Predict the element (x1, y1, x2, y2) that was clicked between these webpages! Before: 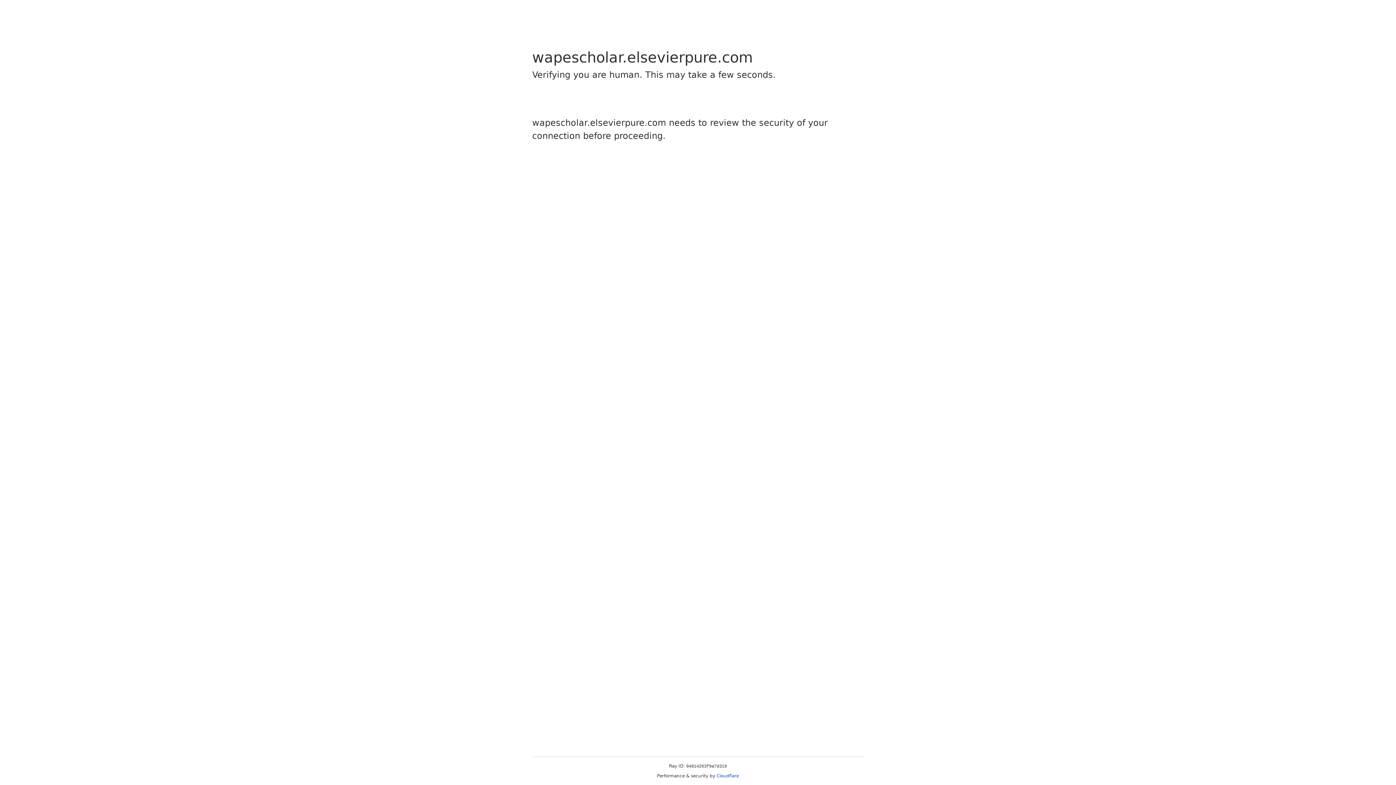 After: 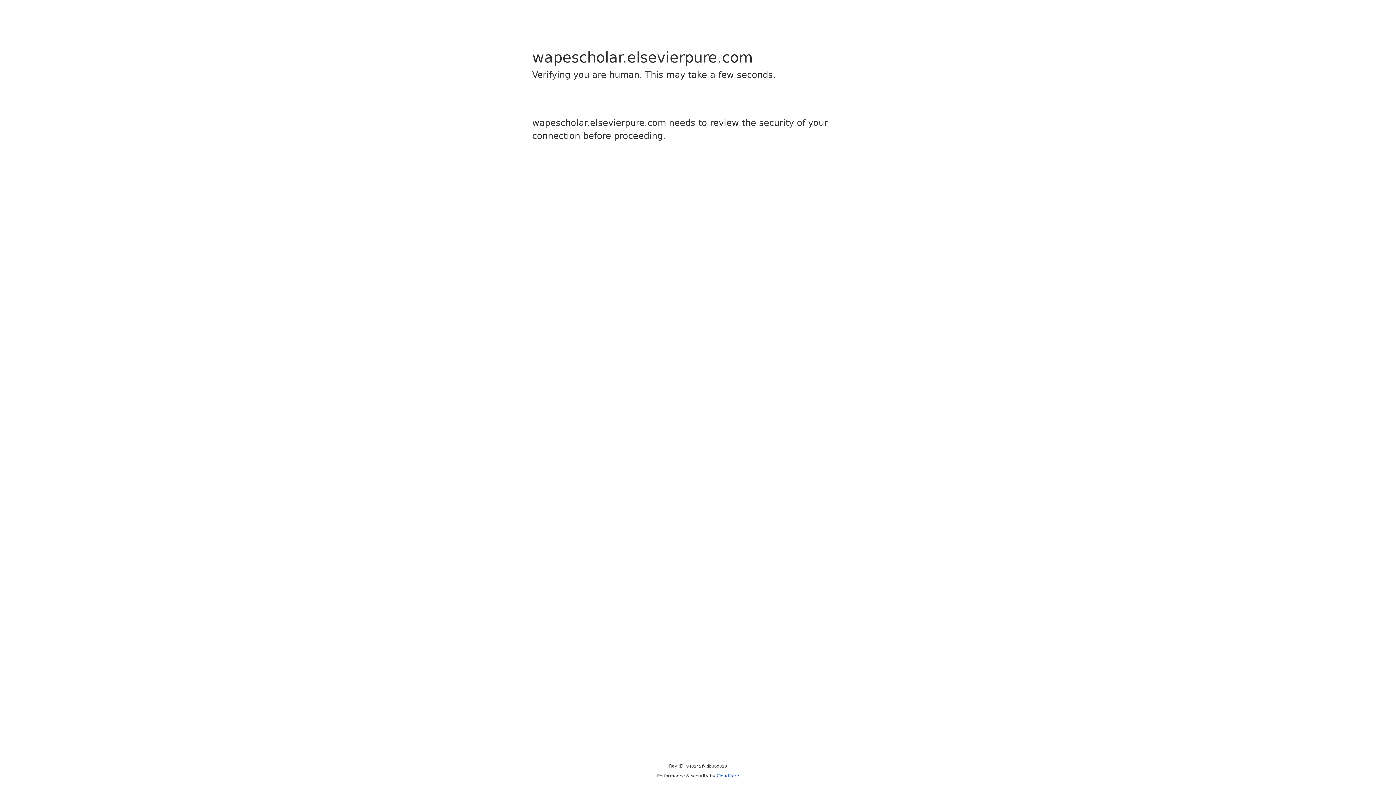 Action: label: Cloudflare bbox: (716, 773, 739, 778)